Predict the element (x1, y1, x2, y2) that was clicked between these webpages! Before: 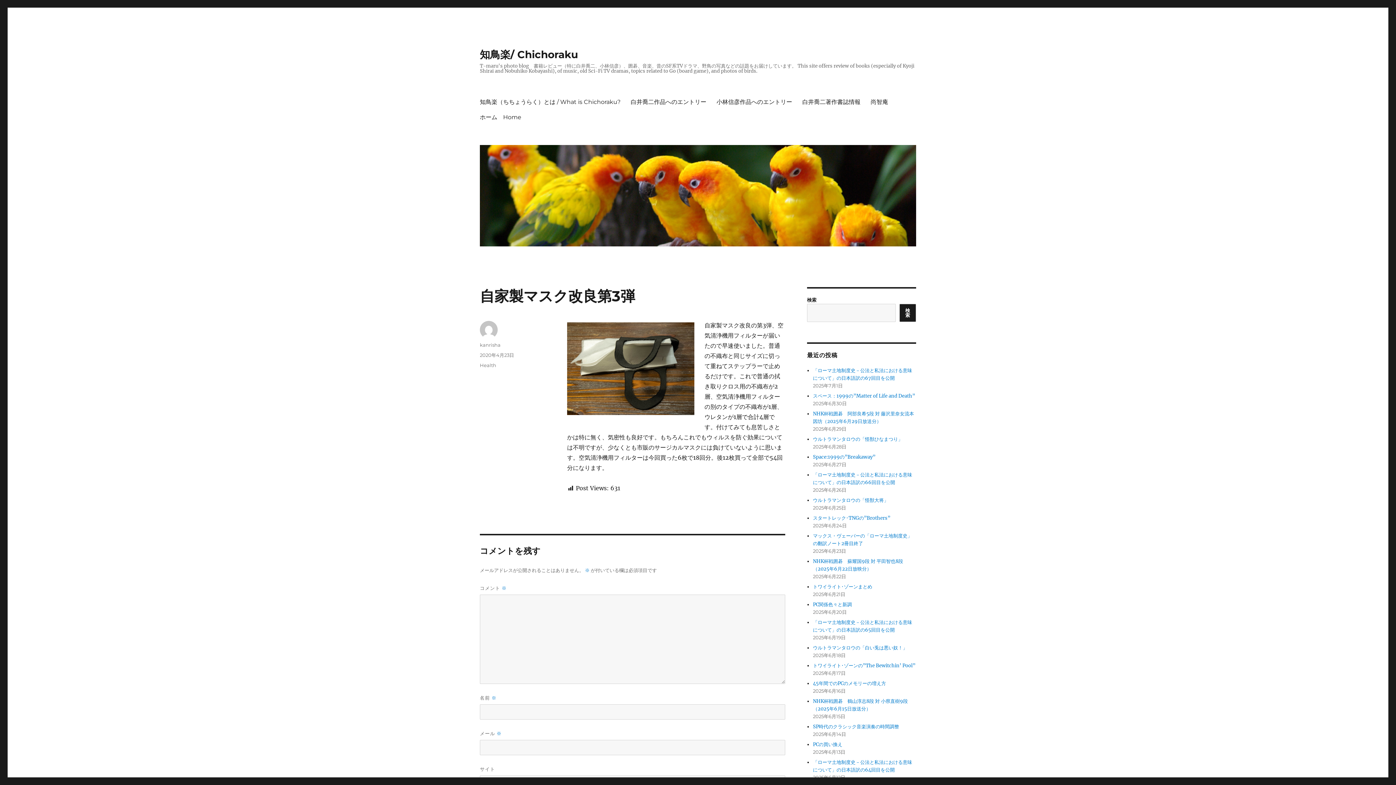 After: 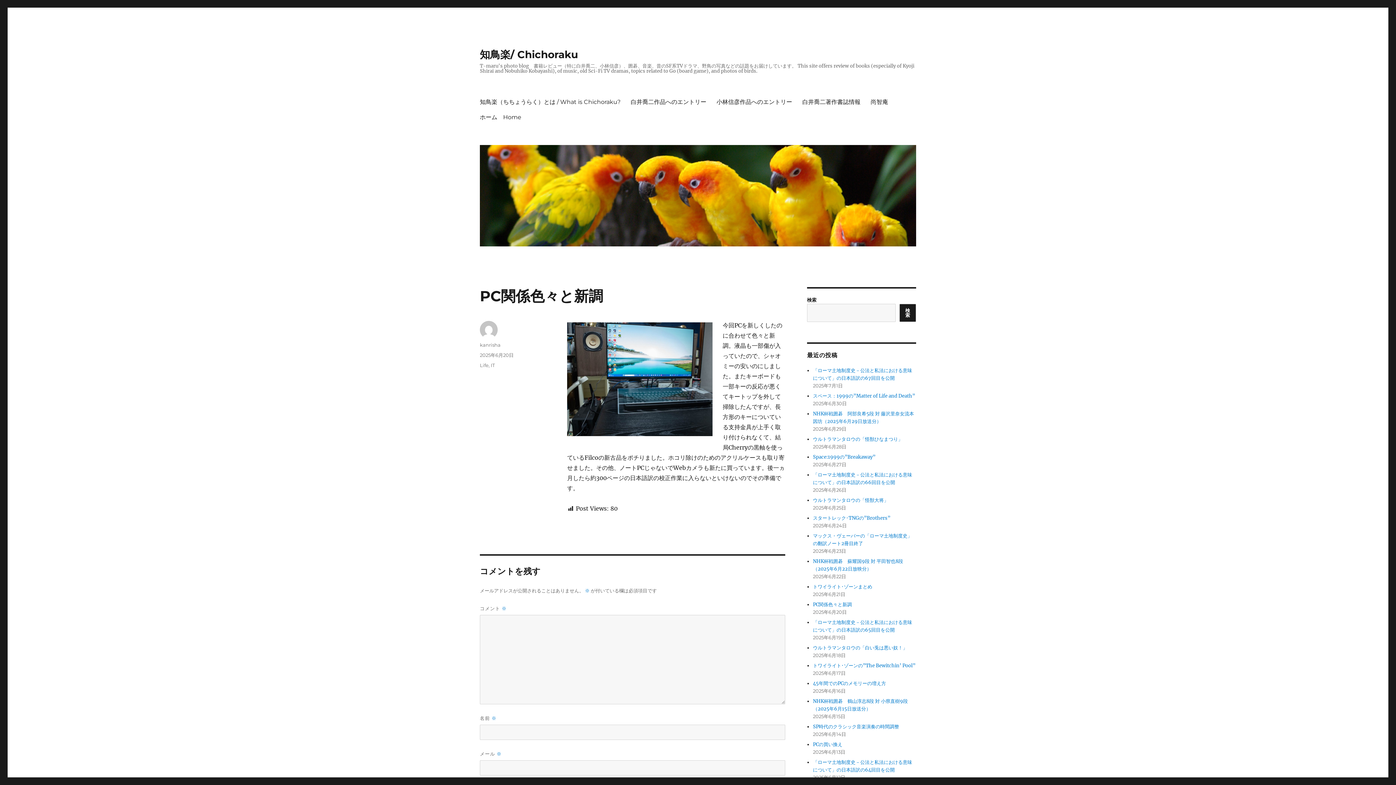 Action: label: PC関係色々と新調 bbox: (813, 601, 852, 608)